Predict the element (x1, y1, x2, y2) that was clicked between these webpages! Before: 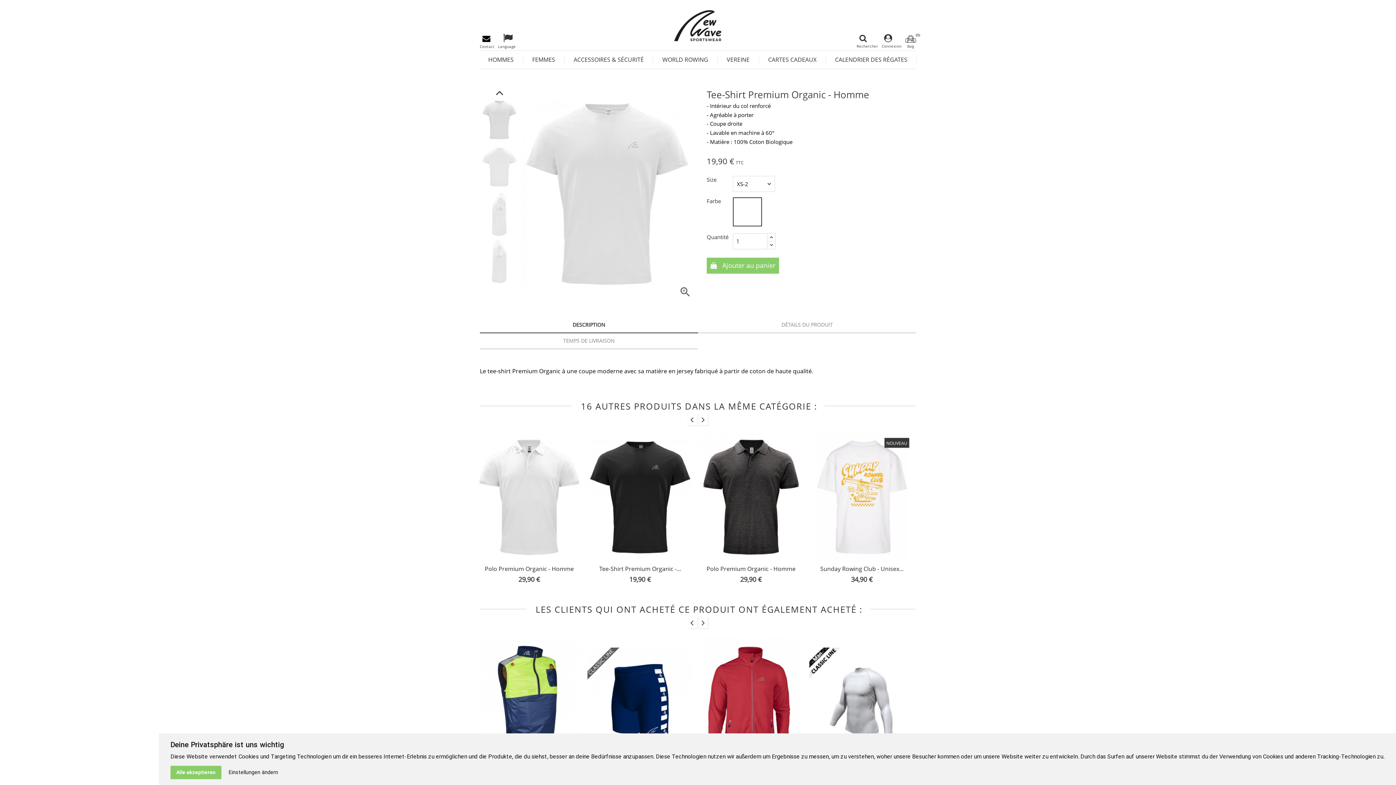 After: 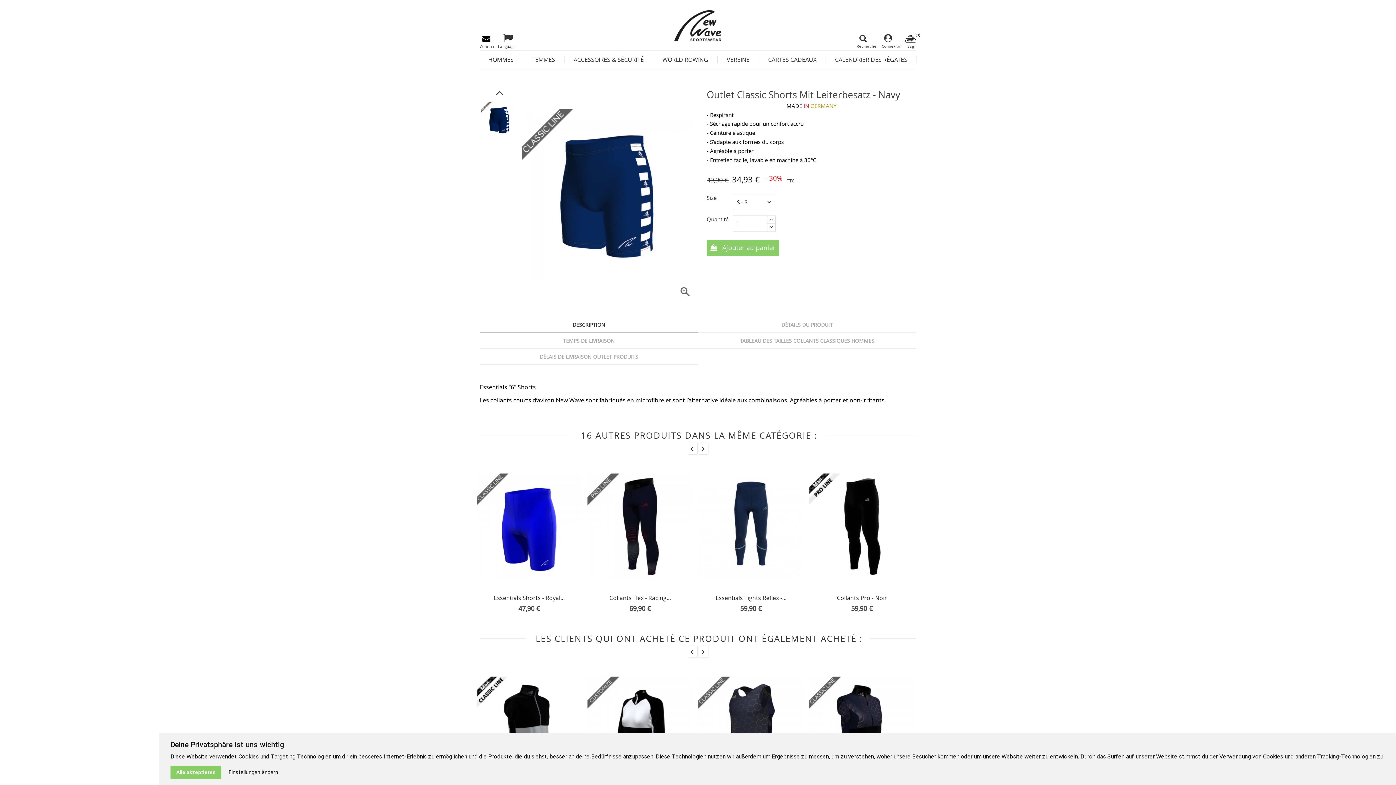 Action: bbox: (587, 636, 693, 765)